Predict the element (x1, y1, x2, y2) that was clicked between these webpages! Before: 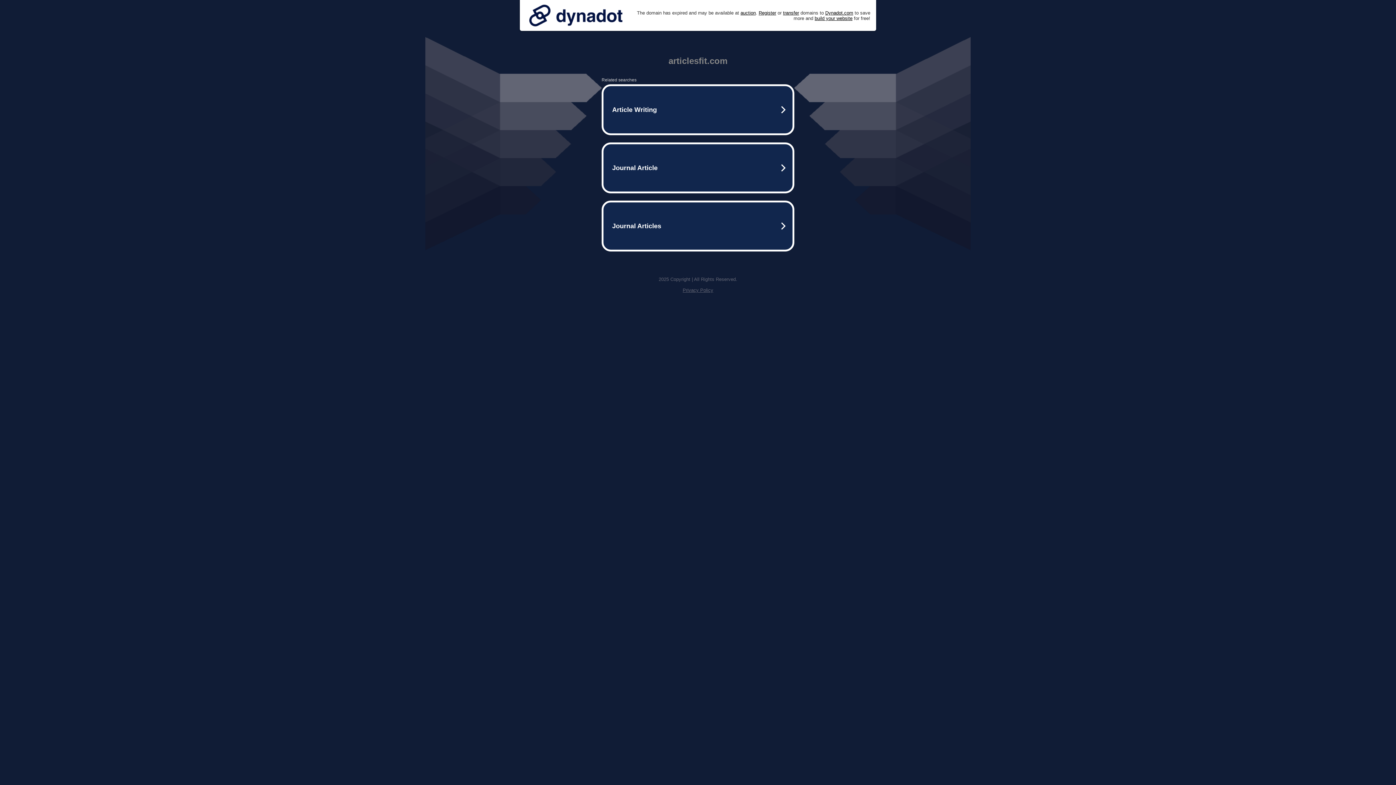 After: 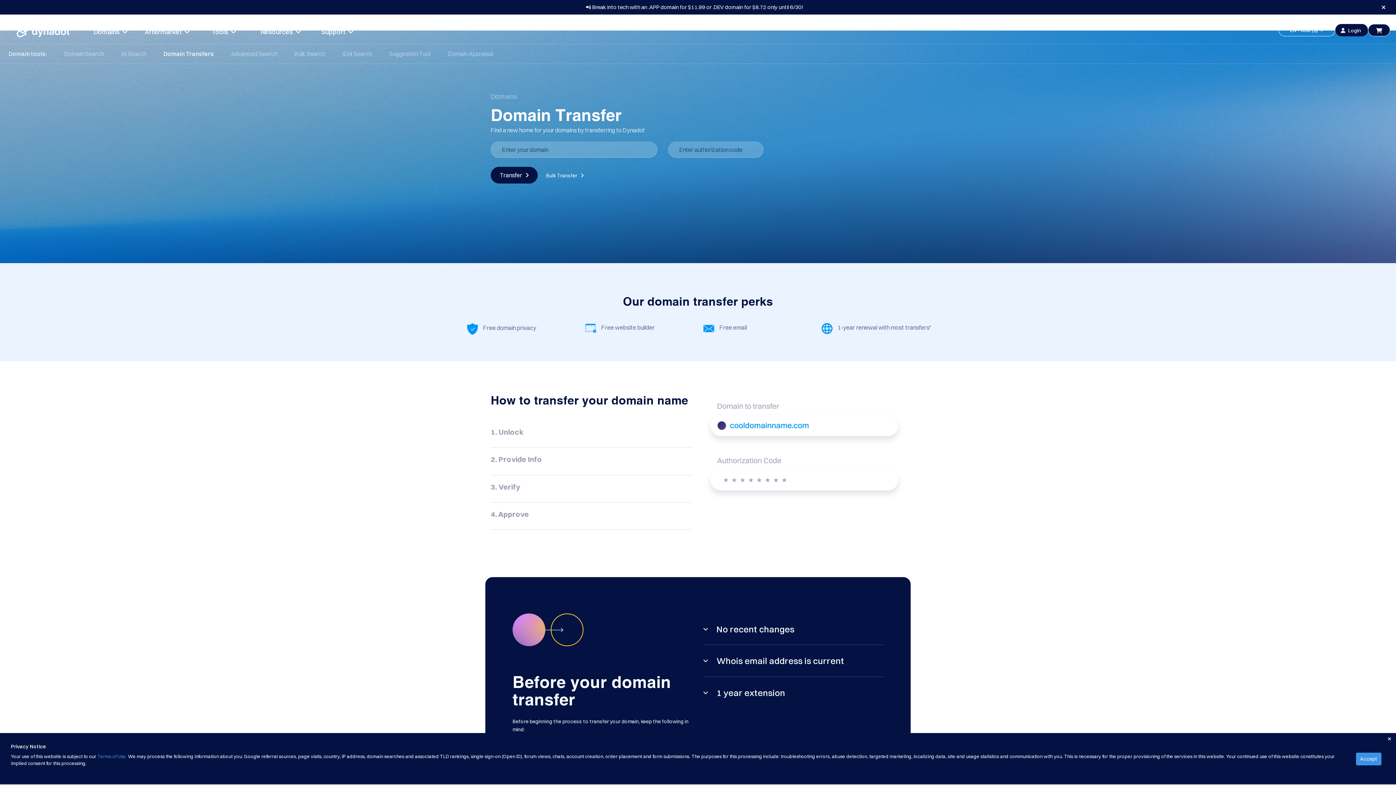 Action: bbox: (783, 10, 799, 15) label: transfer